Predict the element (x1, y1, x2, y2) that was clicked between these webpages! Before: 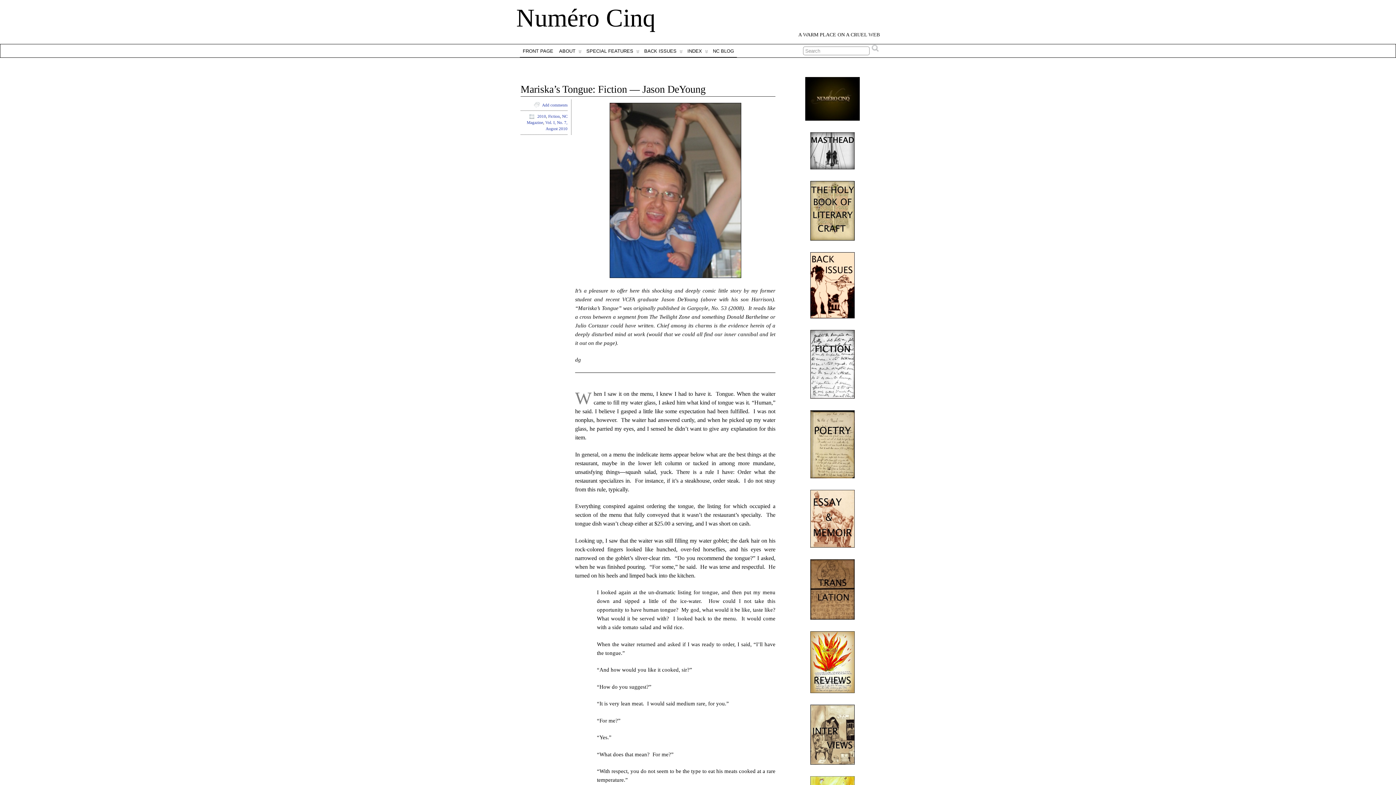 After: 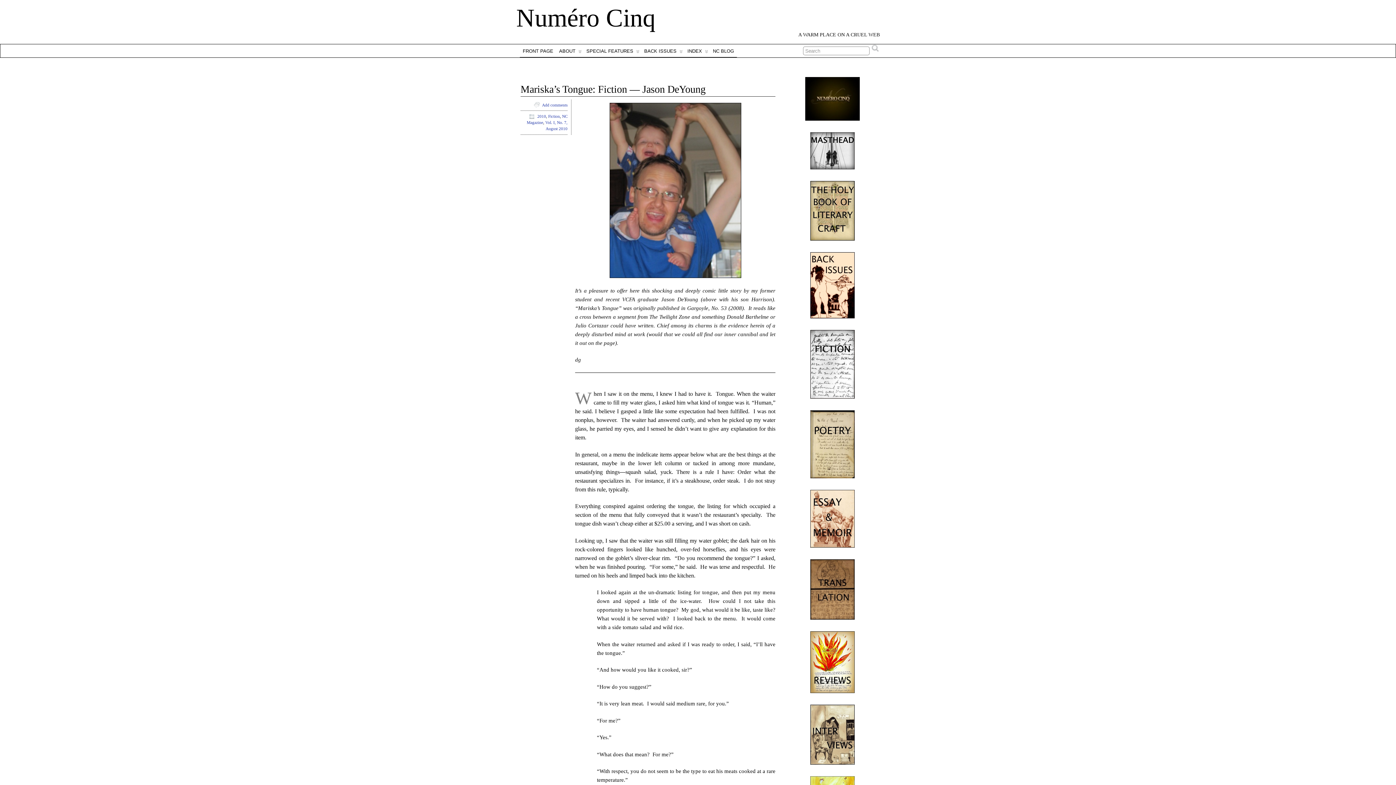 Action: bbox: (787, 631, 877, 693)